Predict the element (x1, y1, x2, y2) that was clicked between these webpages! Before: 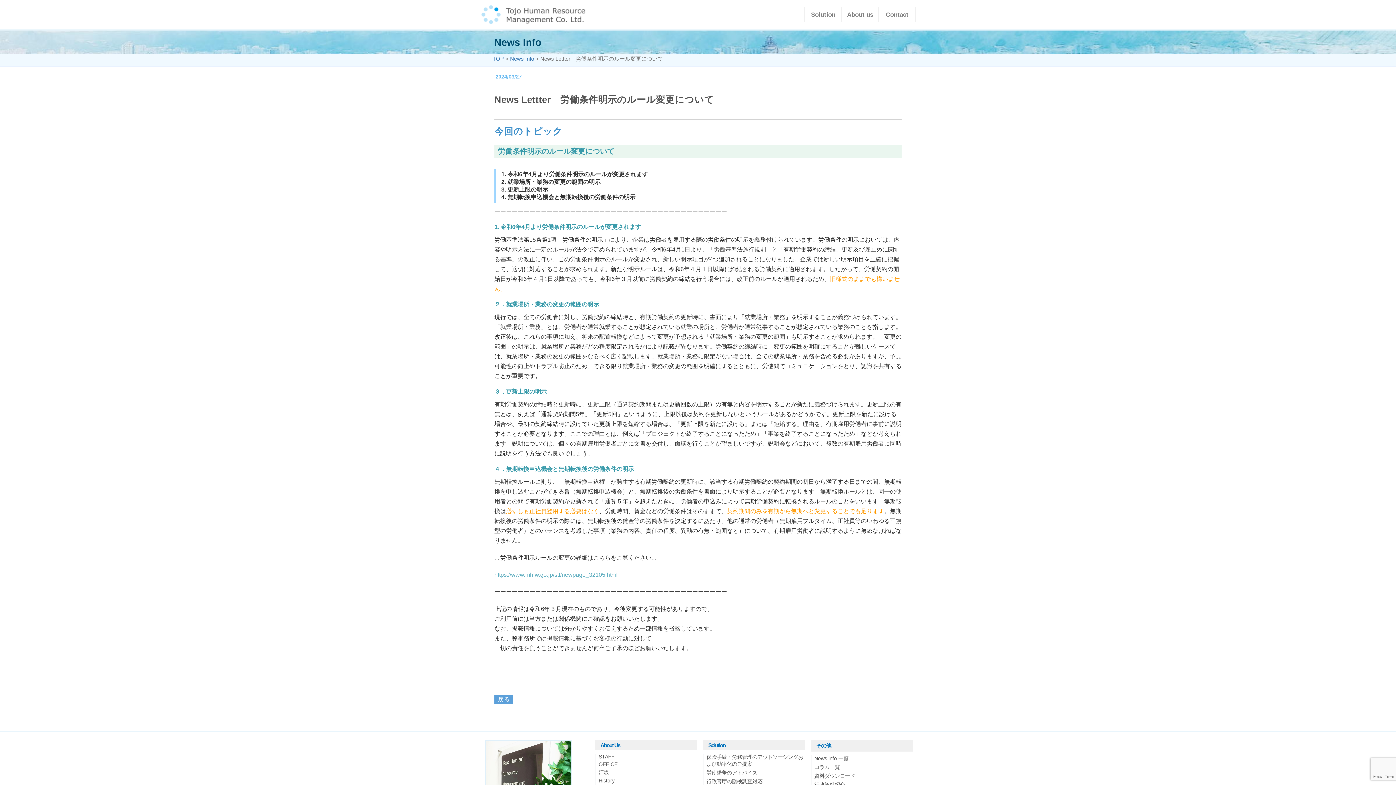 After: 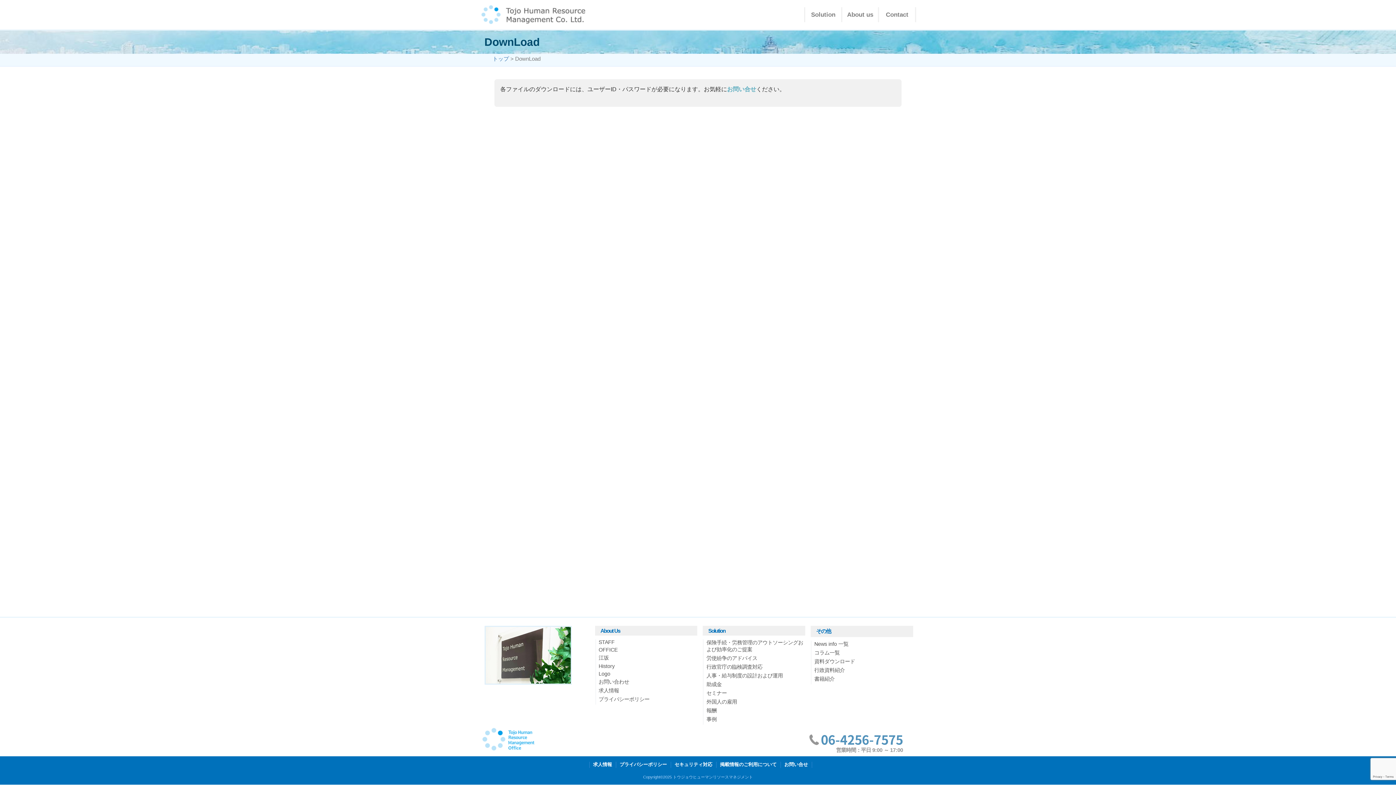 Action: label: 資料ダウンロード bbox: (814, 773, 855, 779)